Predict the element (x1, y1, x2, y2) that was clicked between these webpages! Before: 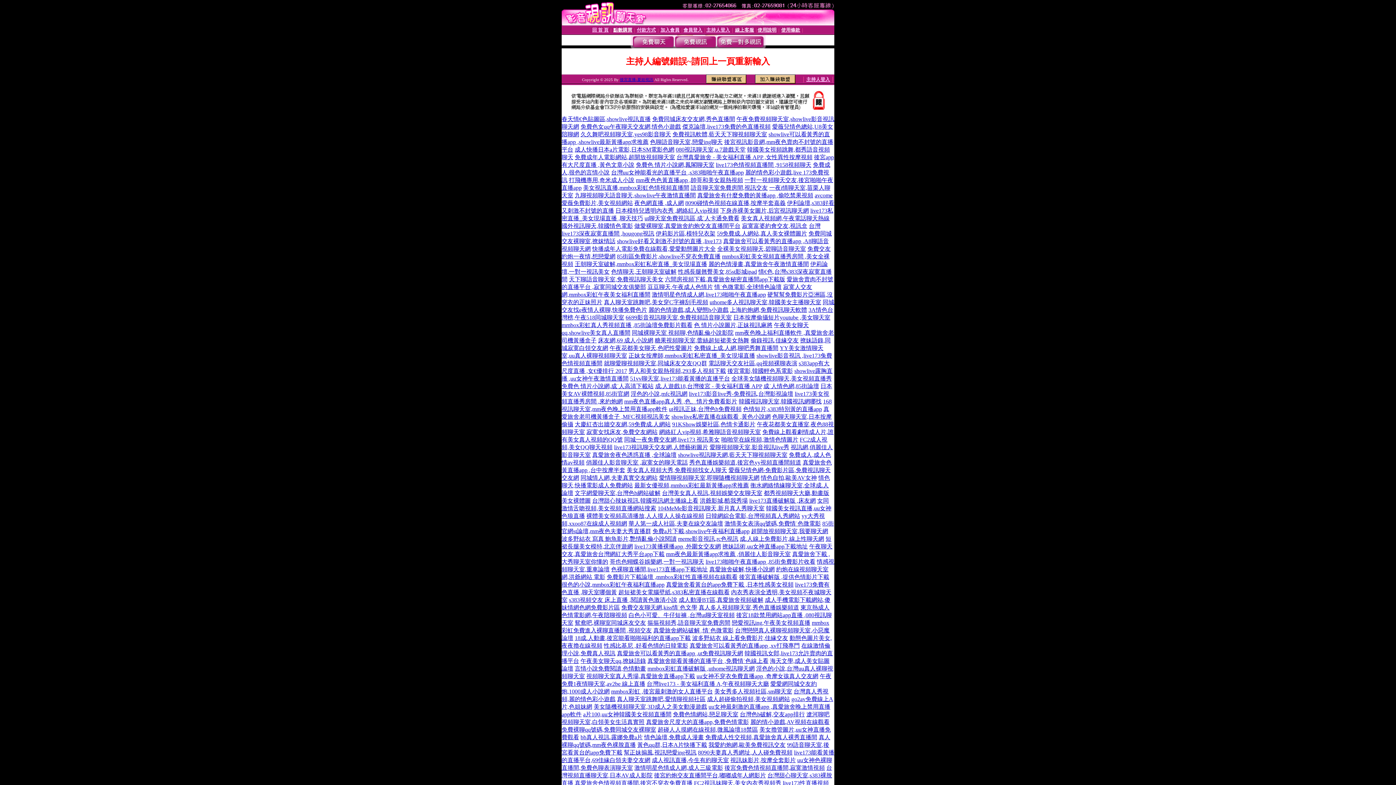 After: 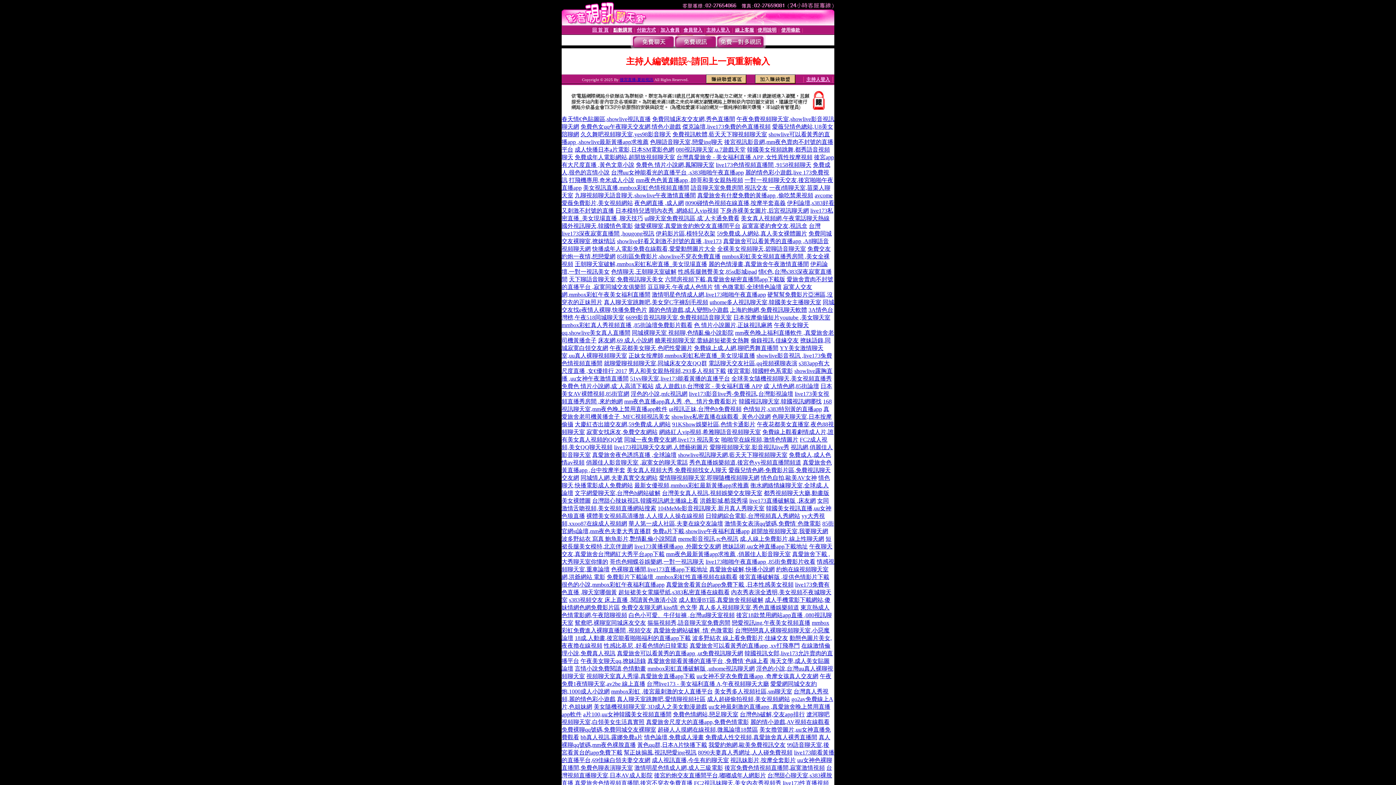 Action: bbox: (604, 642, 688, 649) label: 性感比基尼 ,好看色情的日韓電影